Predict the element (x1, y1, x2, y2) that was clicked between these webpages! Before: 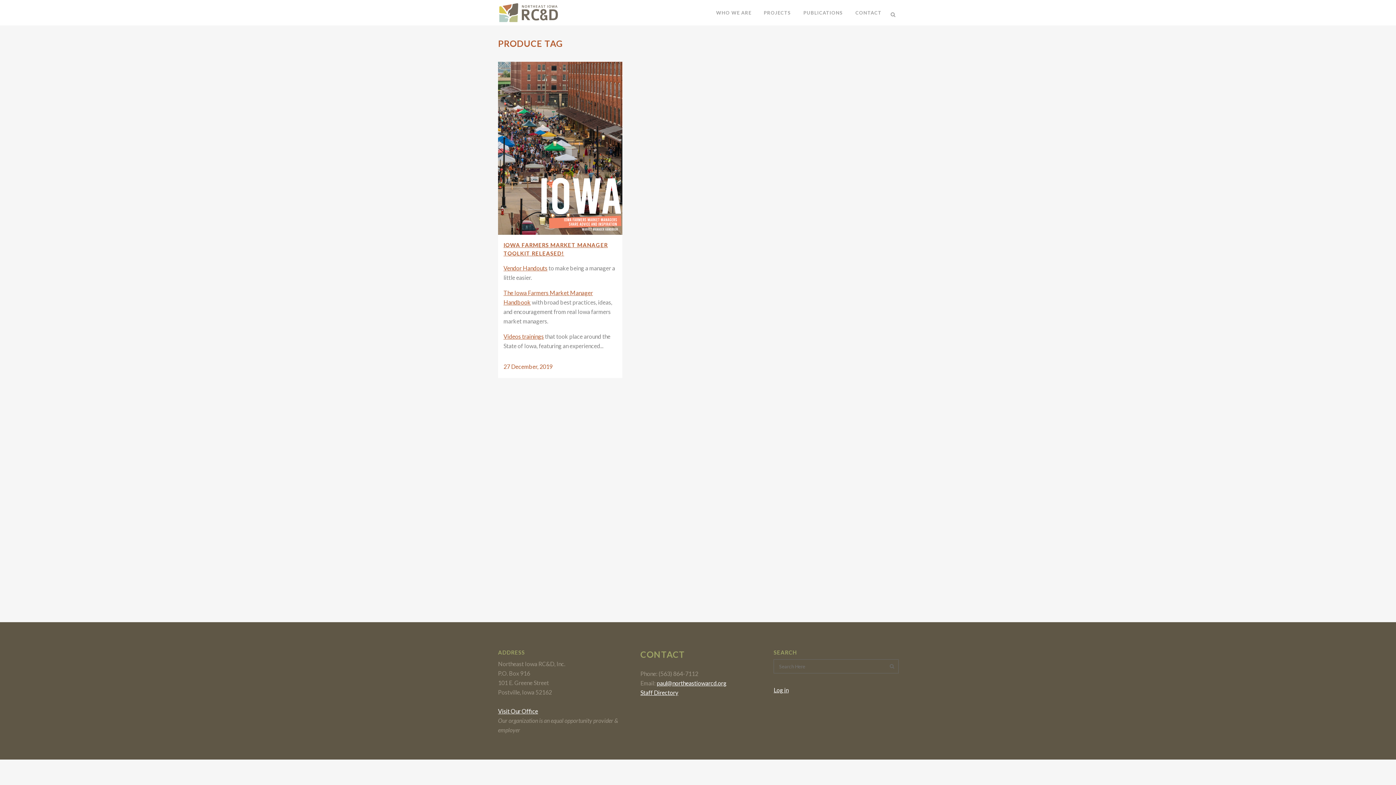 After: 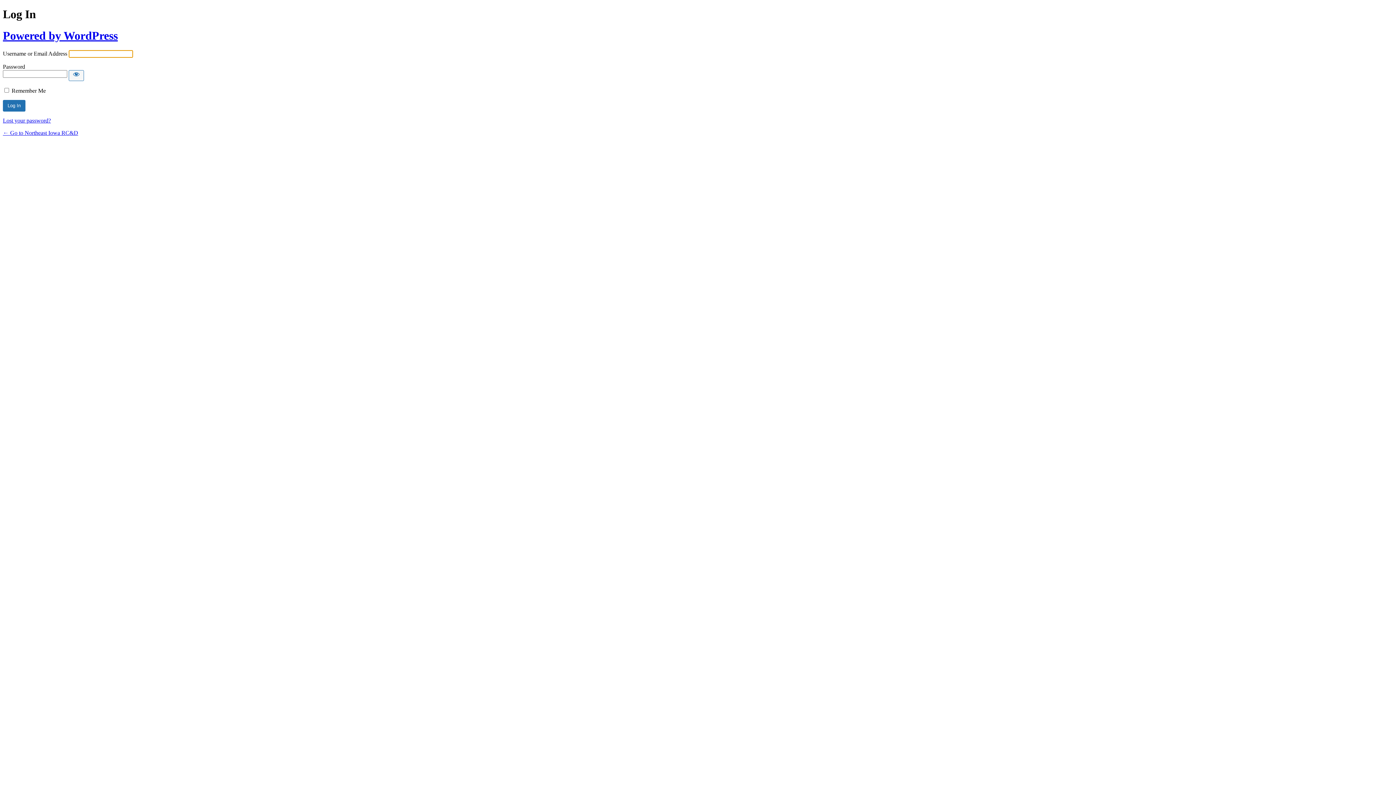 Action: label: Log in bbox: (773, 686, 788, 693)